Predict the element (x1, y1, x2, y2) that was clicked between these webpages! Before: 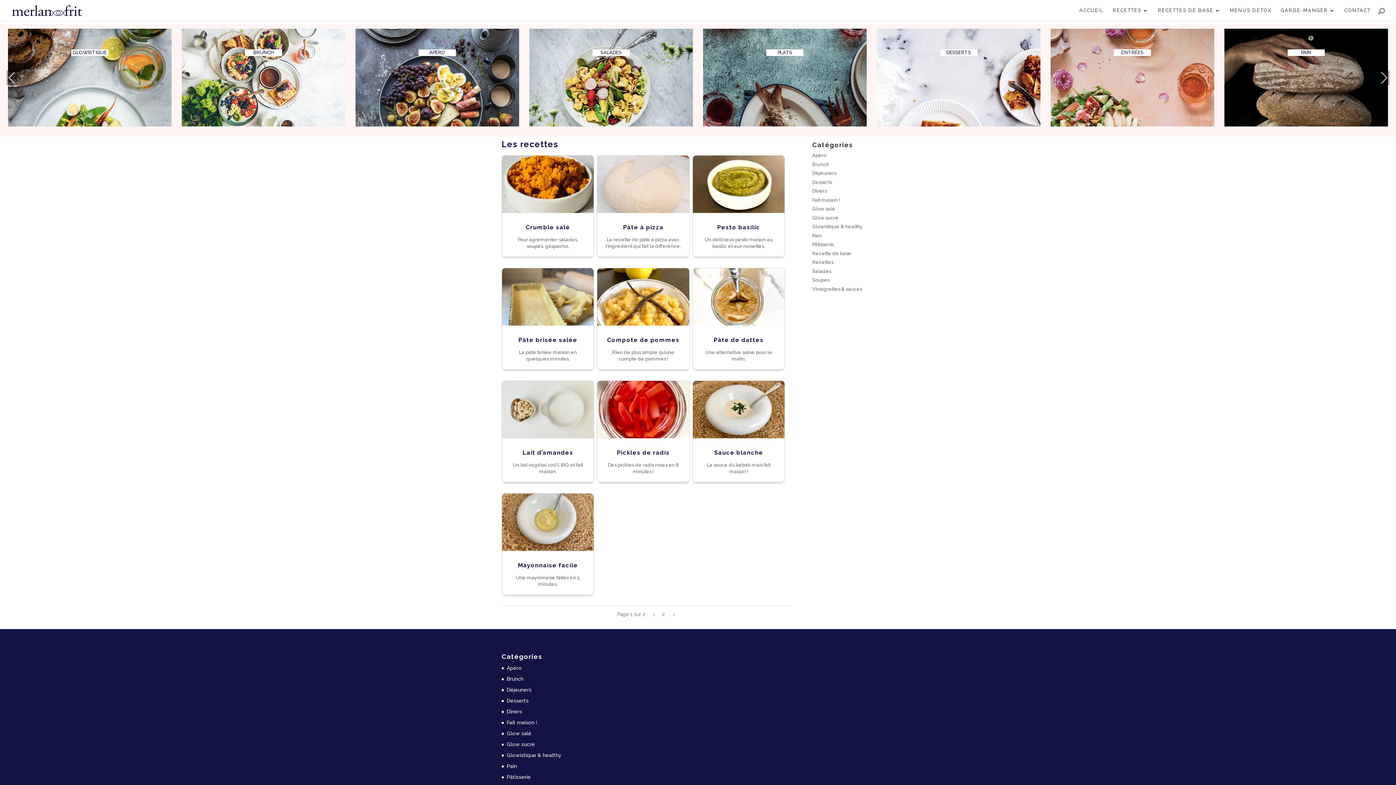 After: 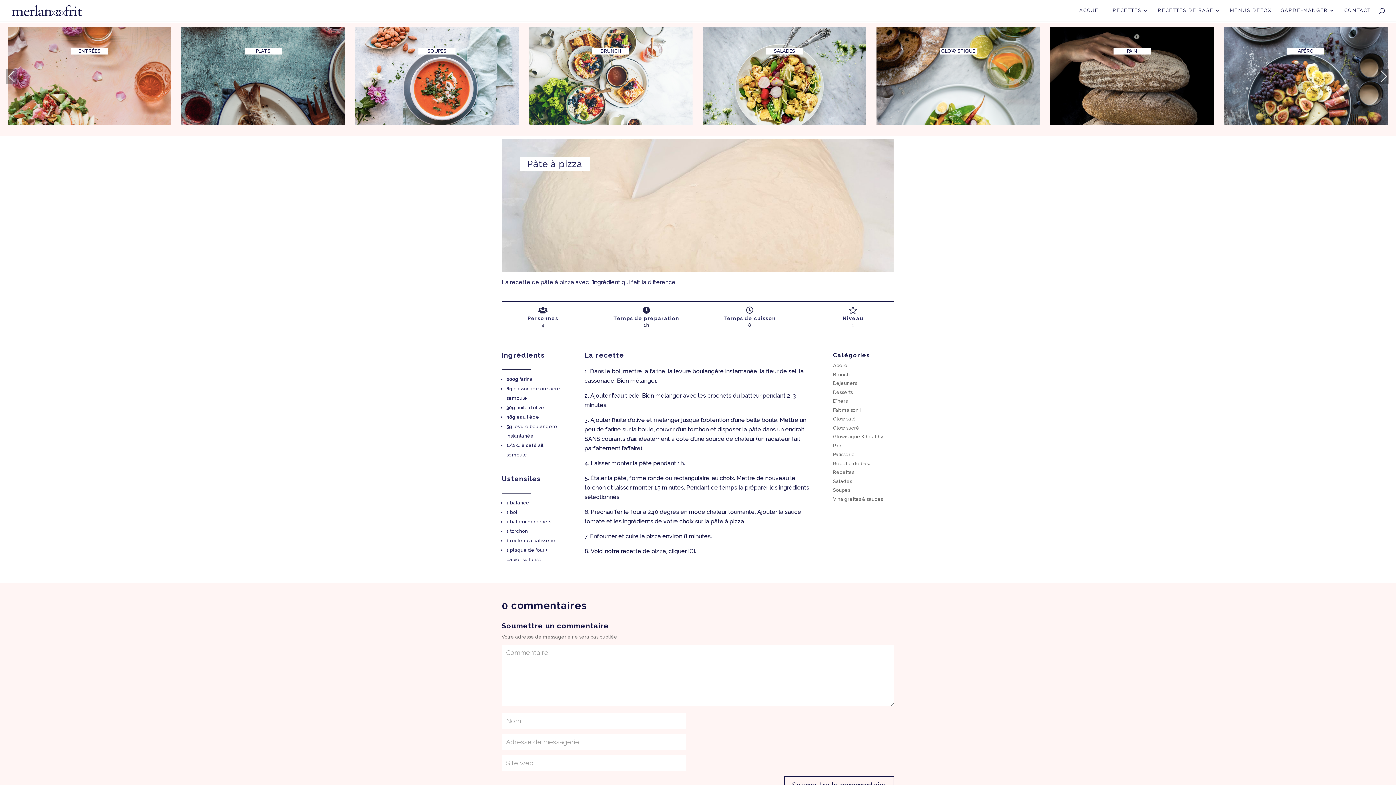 Action: bbox: (623, 224, 663, 230) label: Pâte à pizza